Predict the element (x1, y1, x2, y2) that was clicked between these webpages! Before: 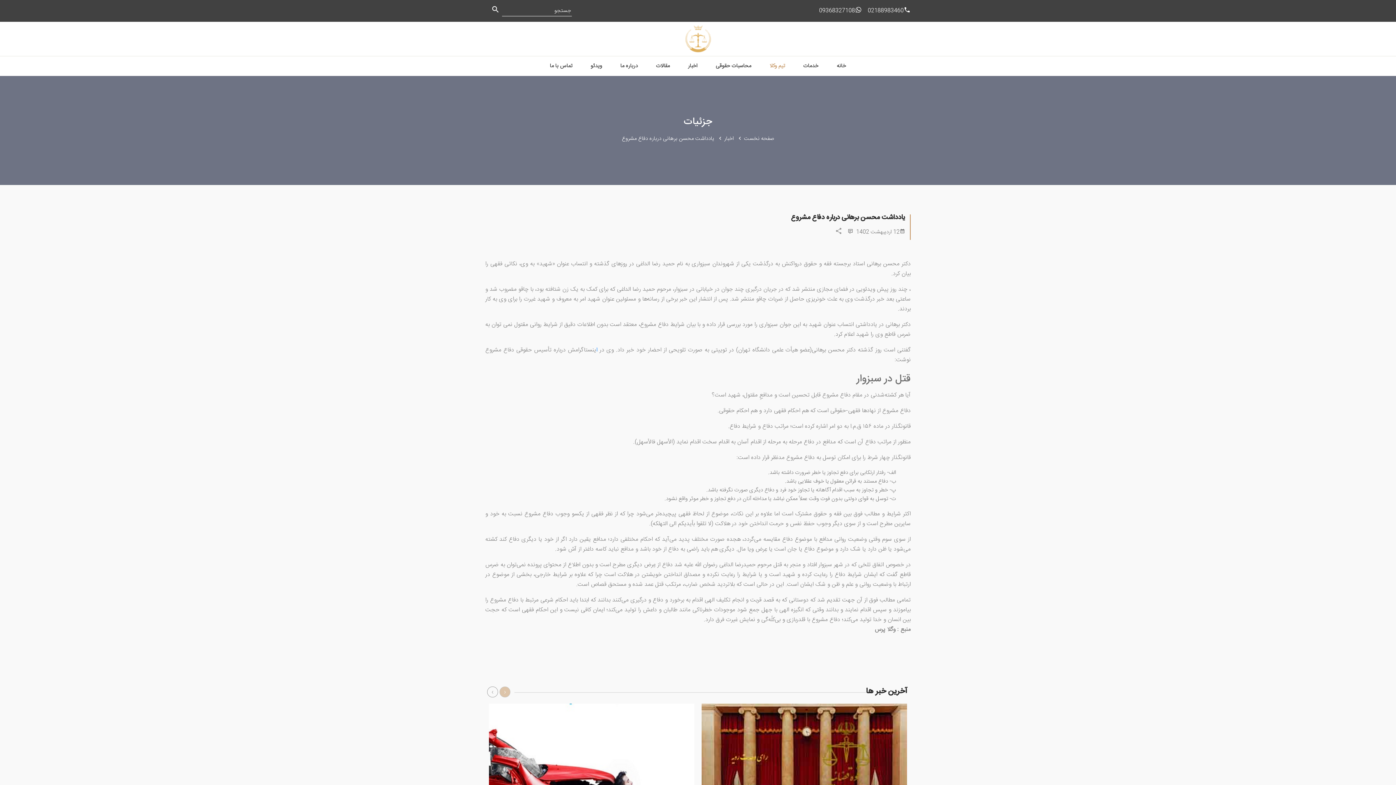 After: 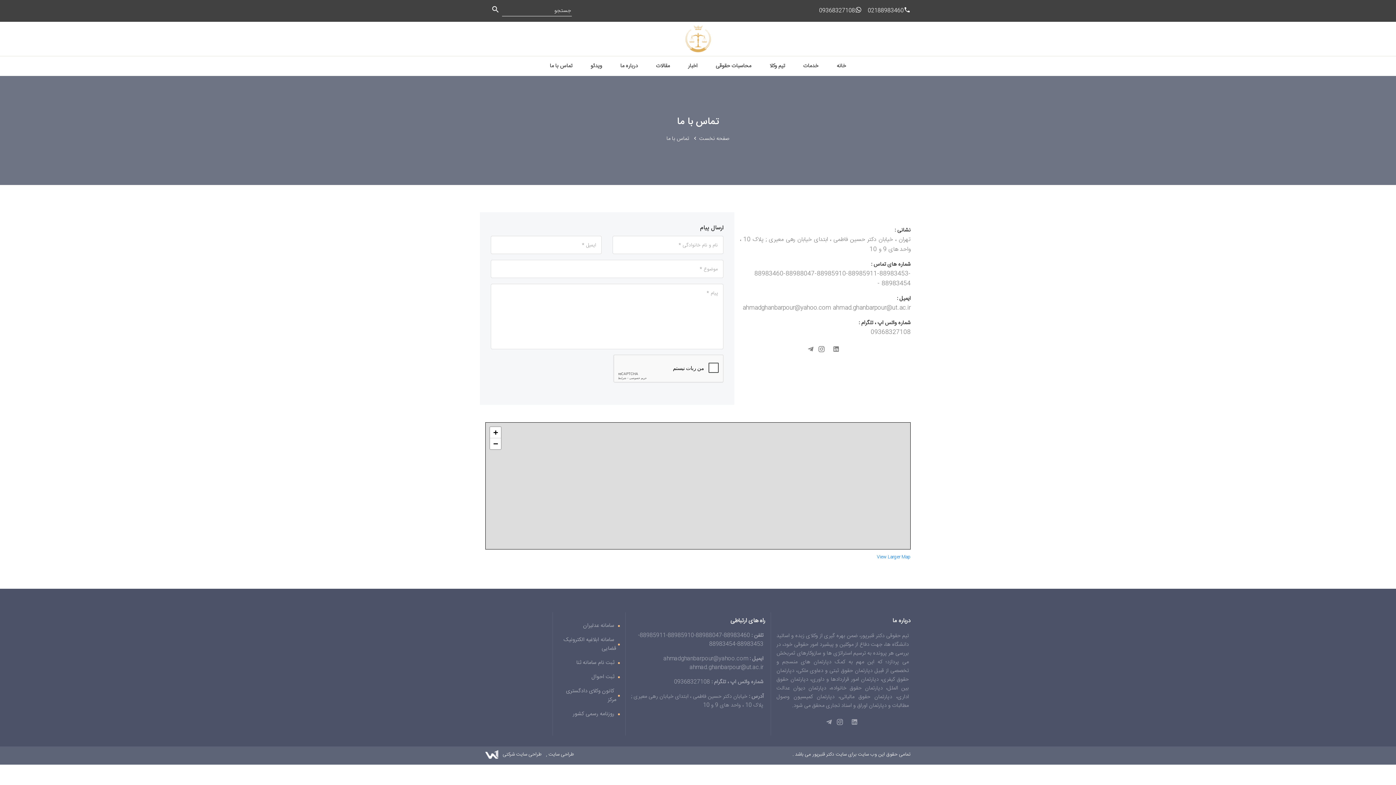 Action: label: تماس با ما bbox: (540, 56, 581, 76)